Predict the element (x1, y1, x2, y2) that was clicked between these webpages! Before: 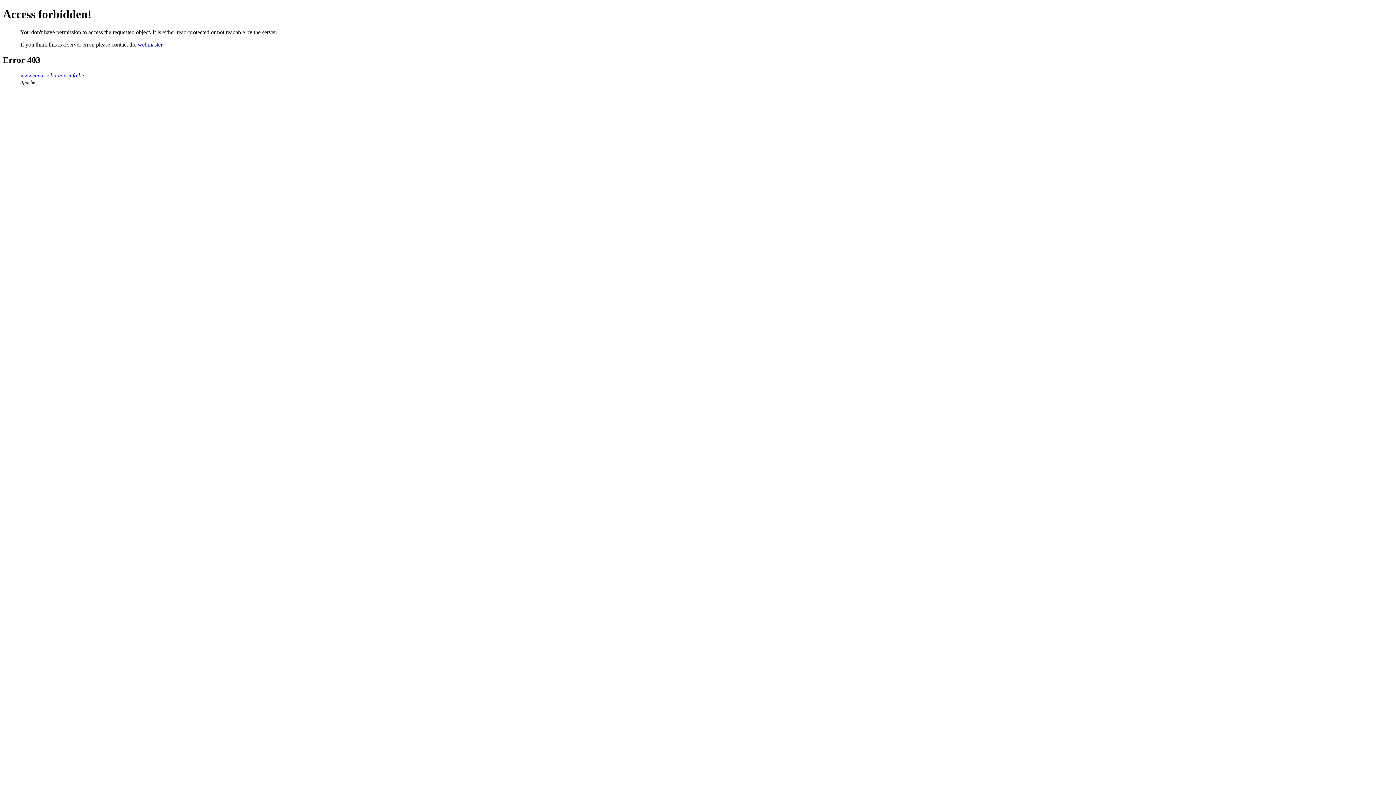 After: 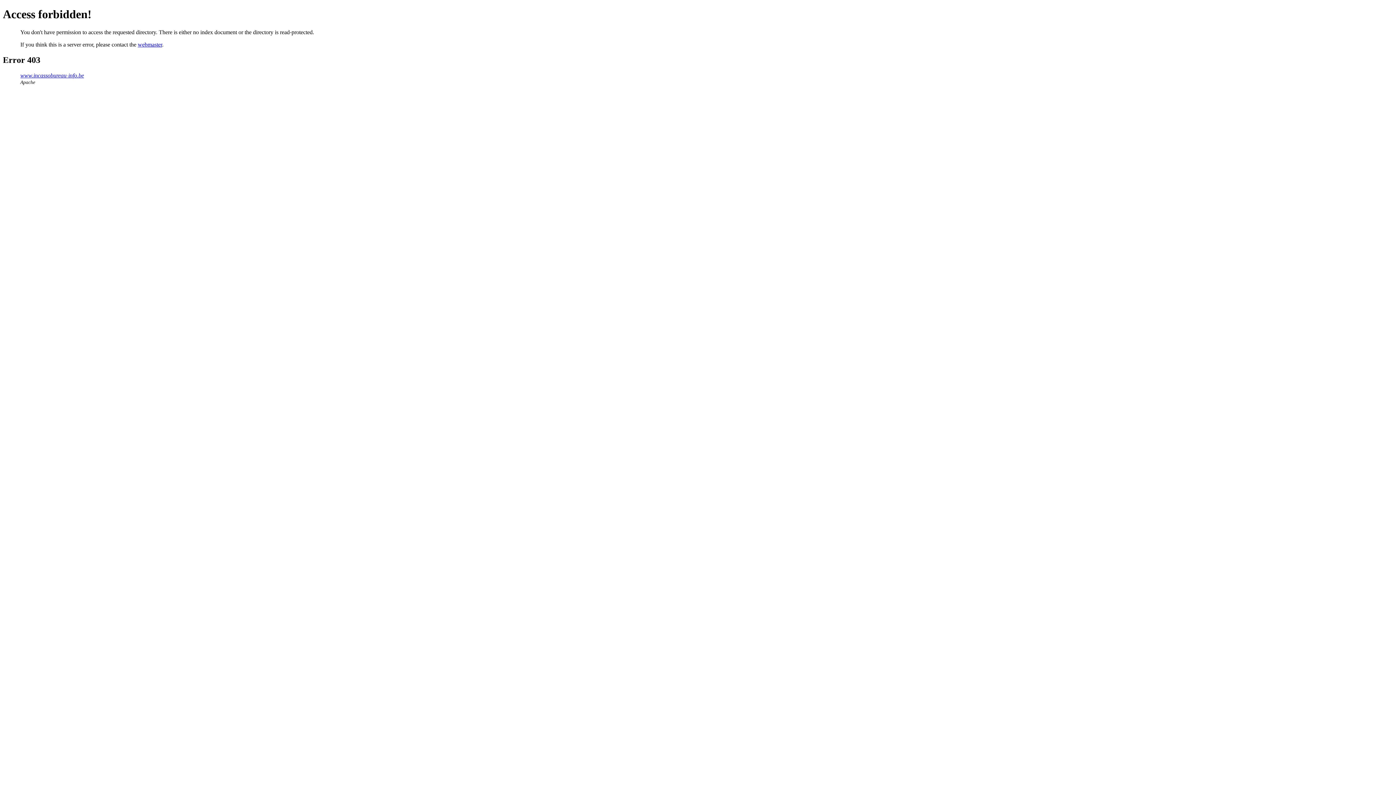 Action: bbox: (20, 72, 84, 78) label: www.incassobureau-info.be